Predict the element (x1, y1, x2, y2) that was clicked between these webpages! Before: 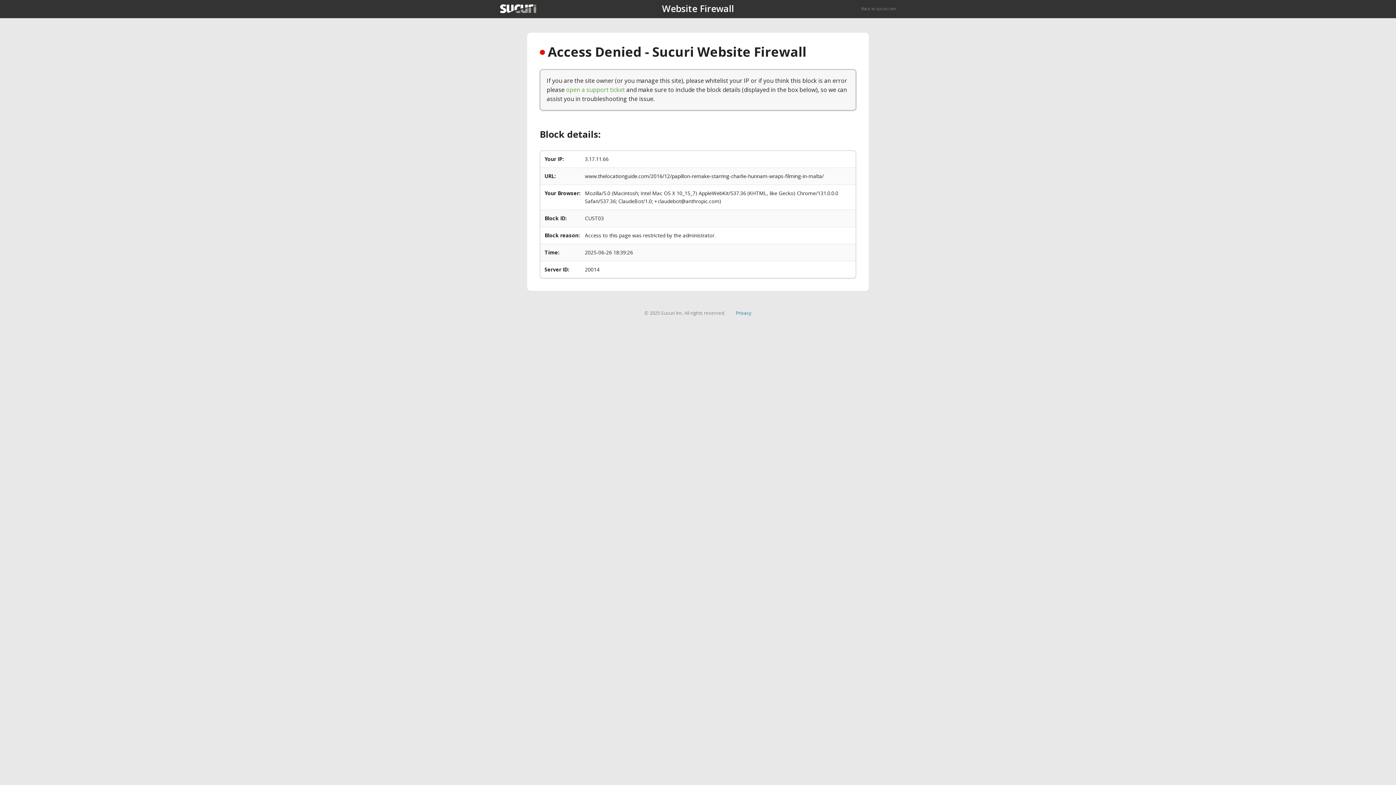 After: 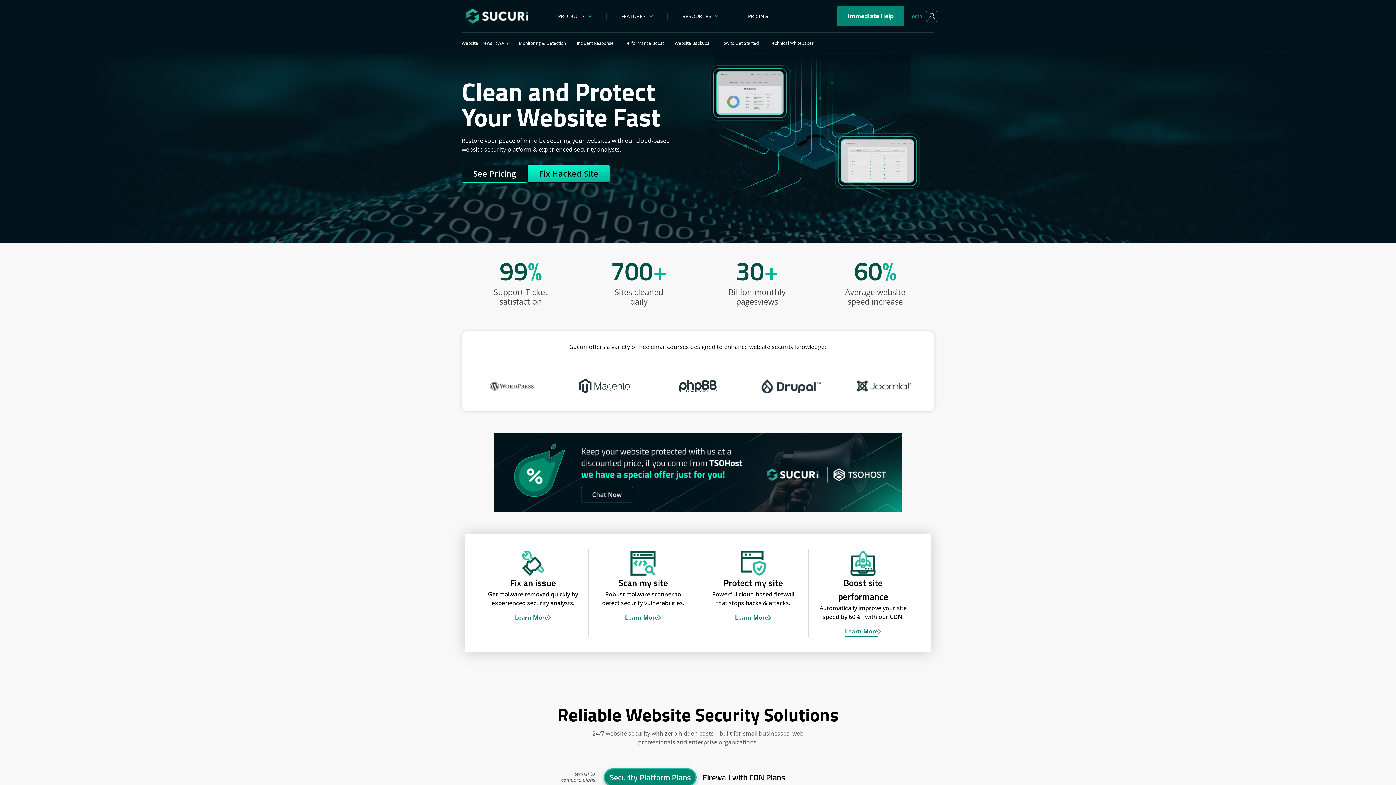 Action: bbox: (861, 5, 896, 11) label: Back to sucuri.net